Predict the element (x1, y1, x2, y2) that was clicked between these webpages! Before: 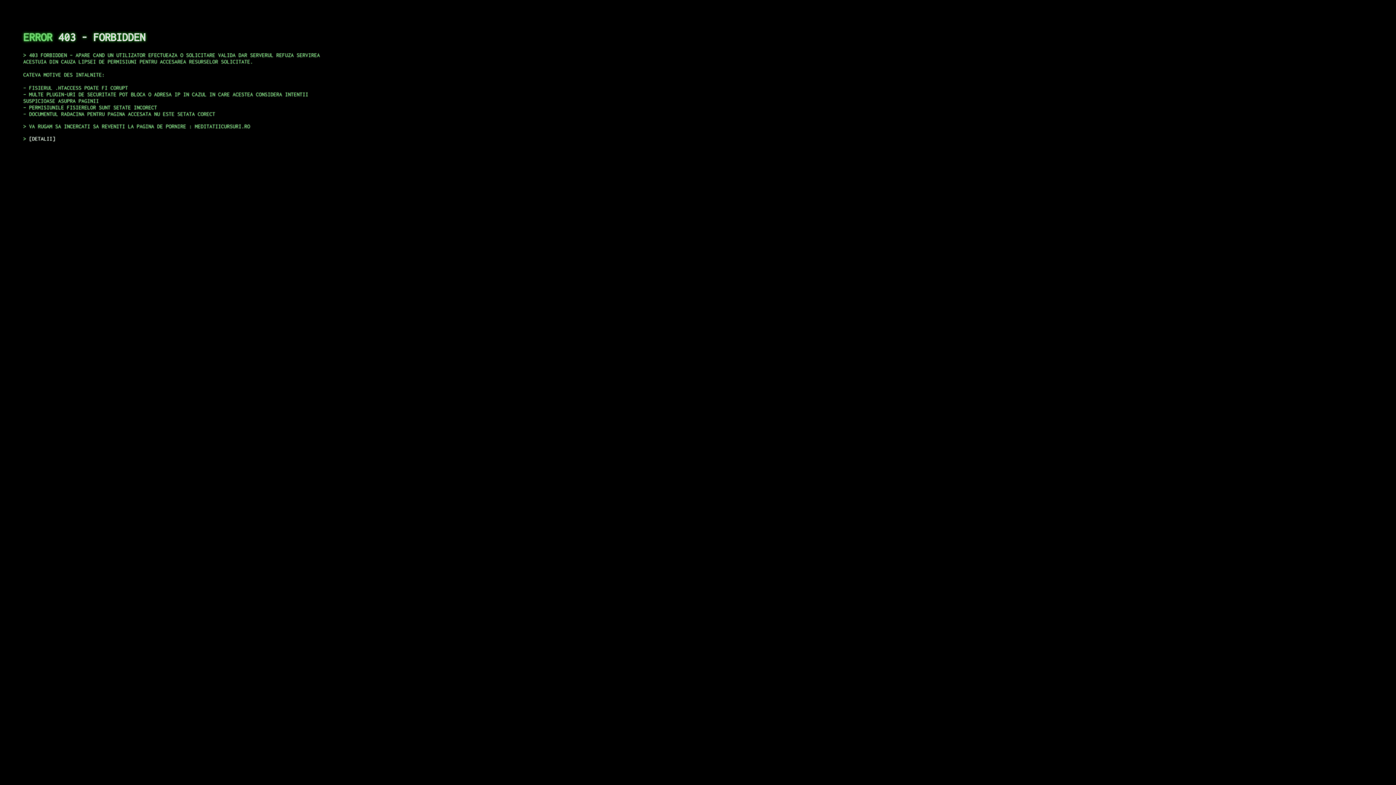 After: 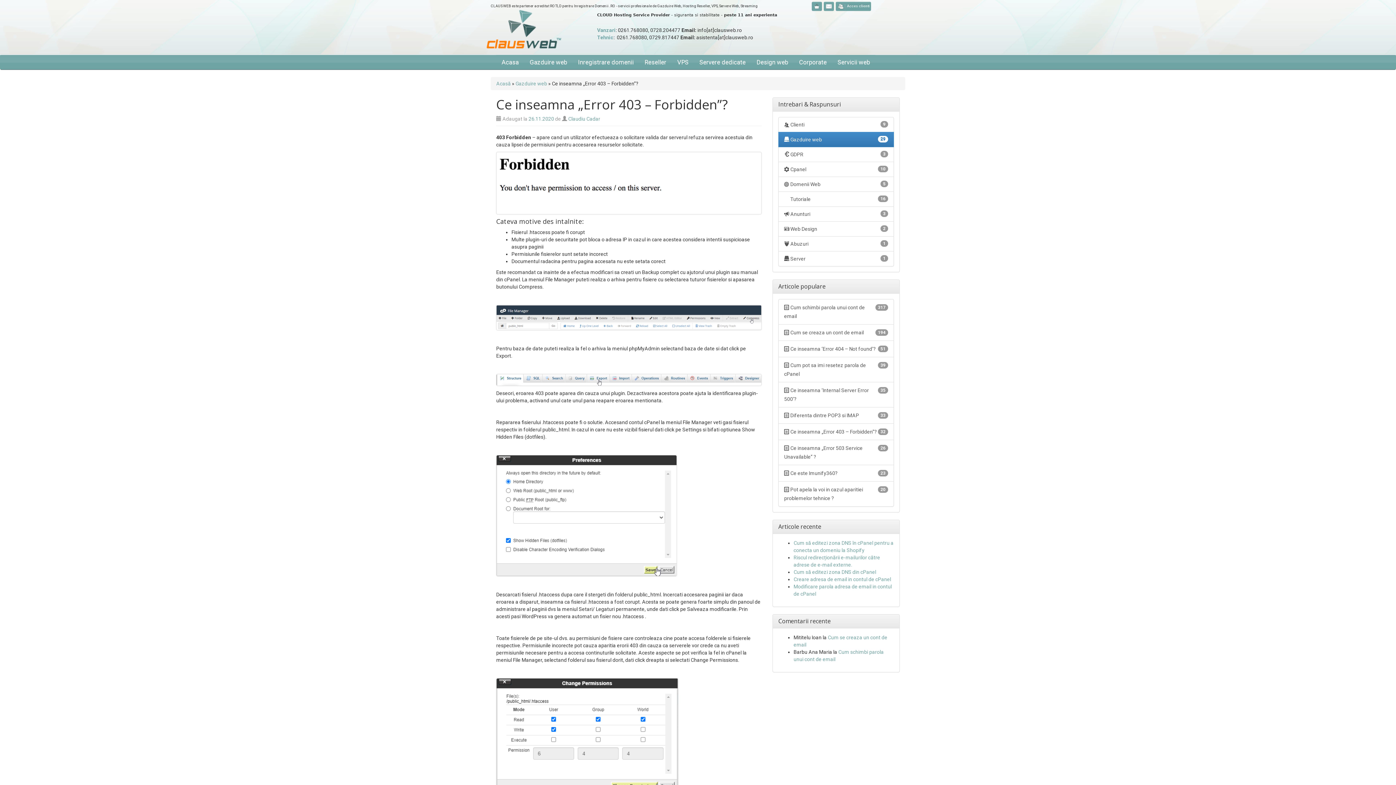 Action: label: DETALII bbox: (29, 135, 55, 141)